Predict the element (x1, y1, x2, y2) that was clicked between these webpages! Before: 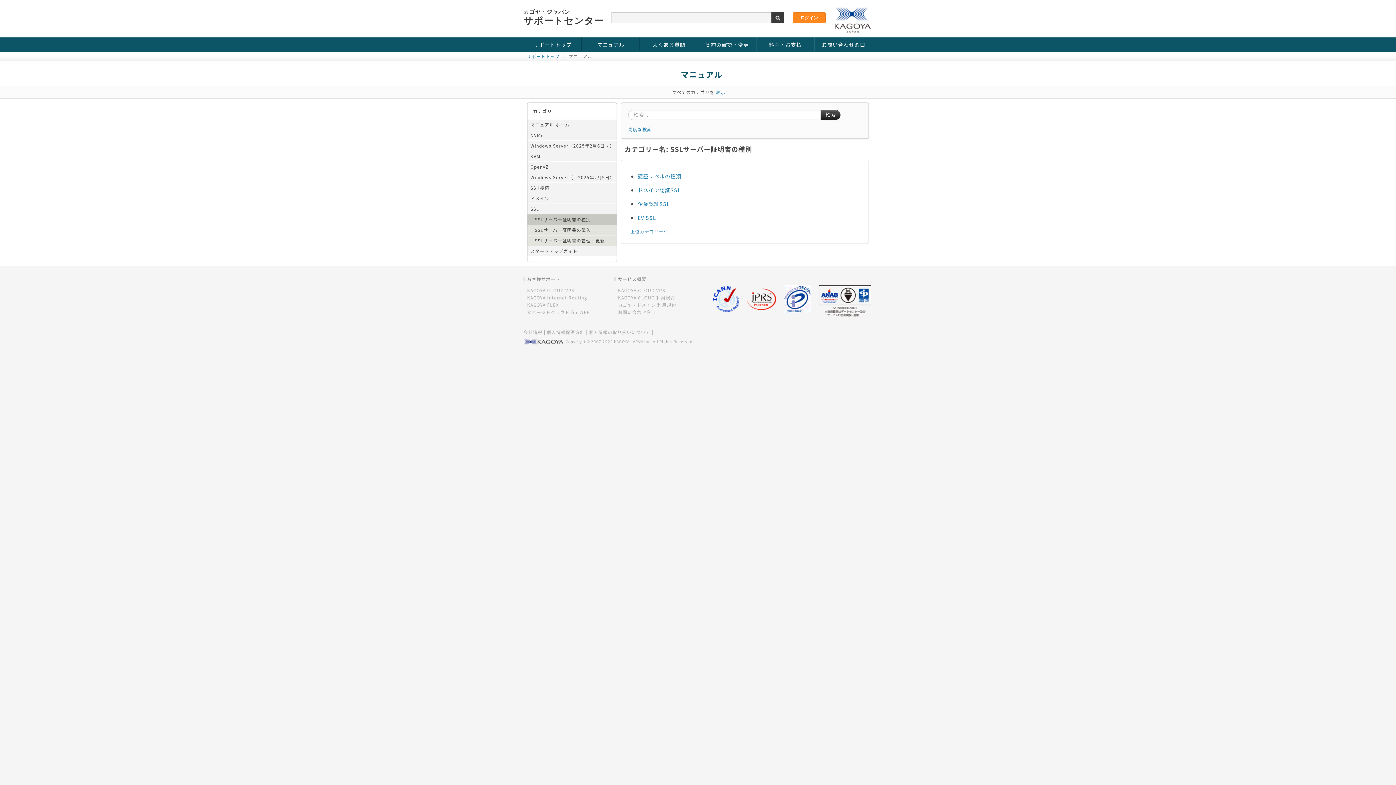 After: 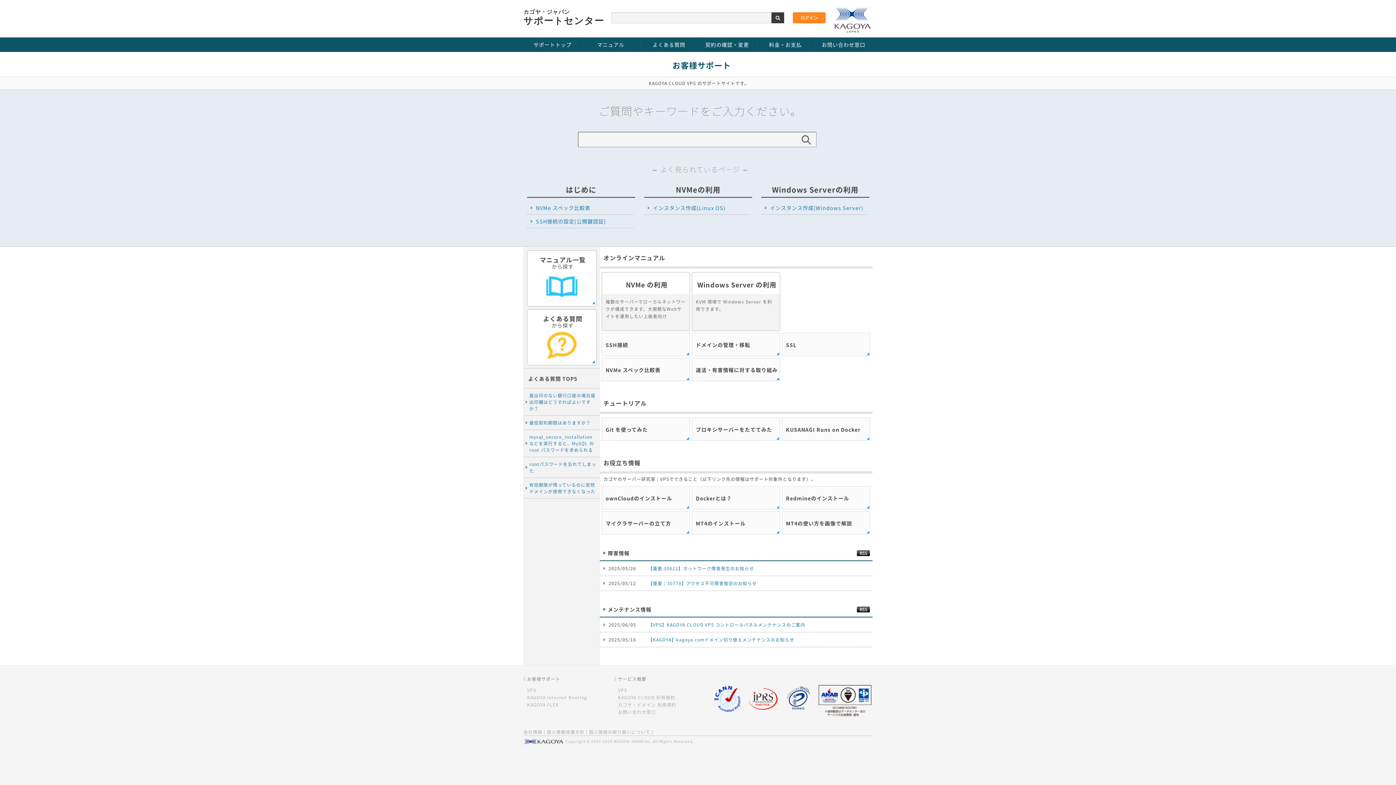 Action: label: KAGOYA CLOUD VPS bbox: (527, 287, 574, 293)